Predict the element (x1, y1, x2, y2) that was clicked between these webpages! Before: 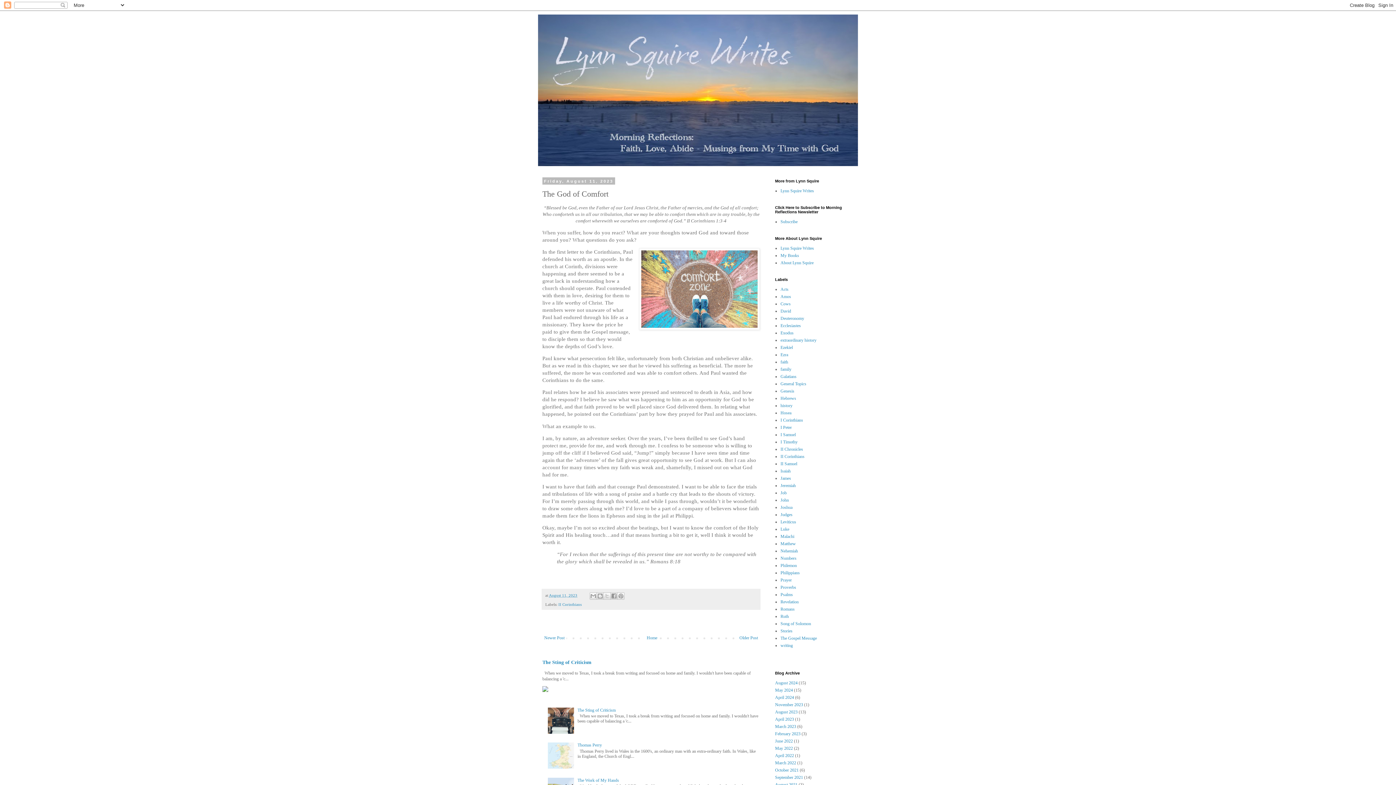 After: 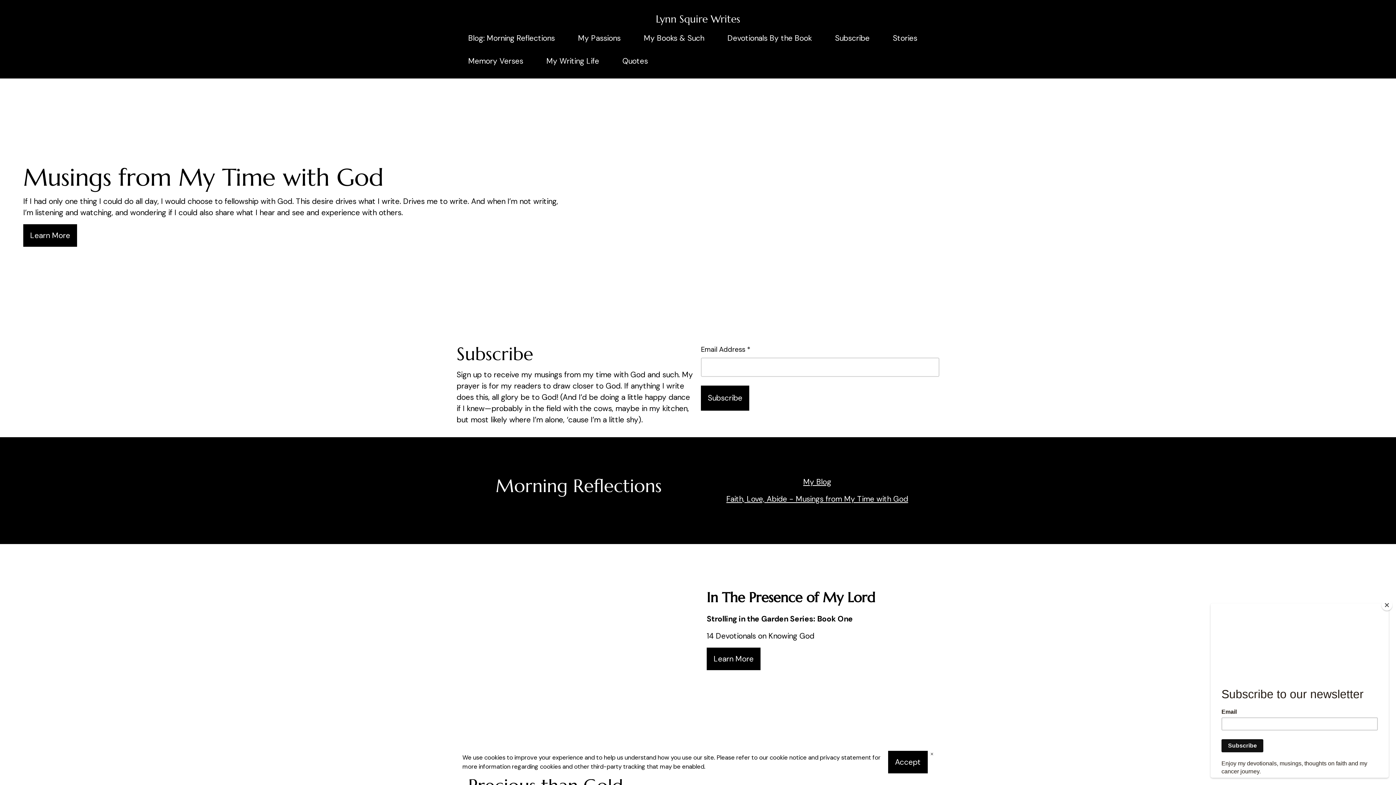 Action: label: Lynn Squire Writes bbox: (780, 188, 814, 193)